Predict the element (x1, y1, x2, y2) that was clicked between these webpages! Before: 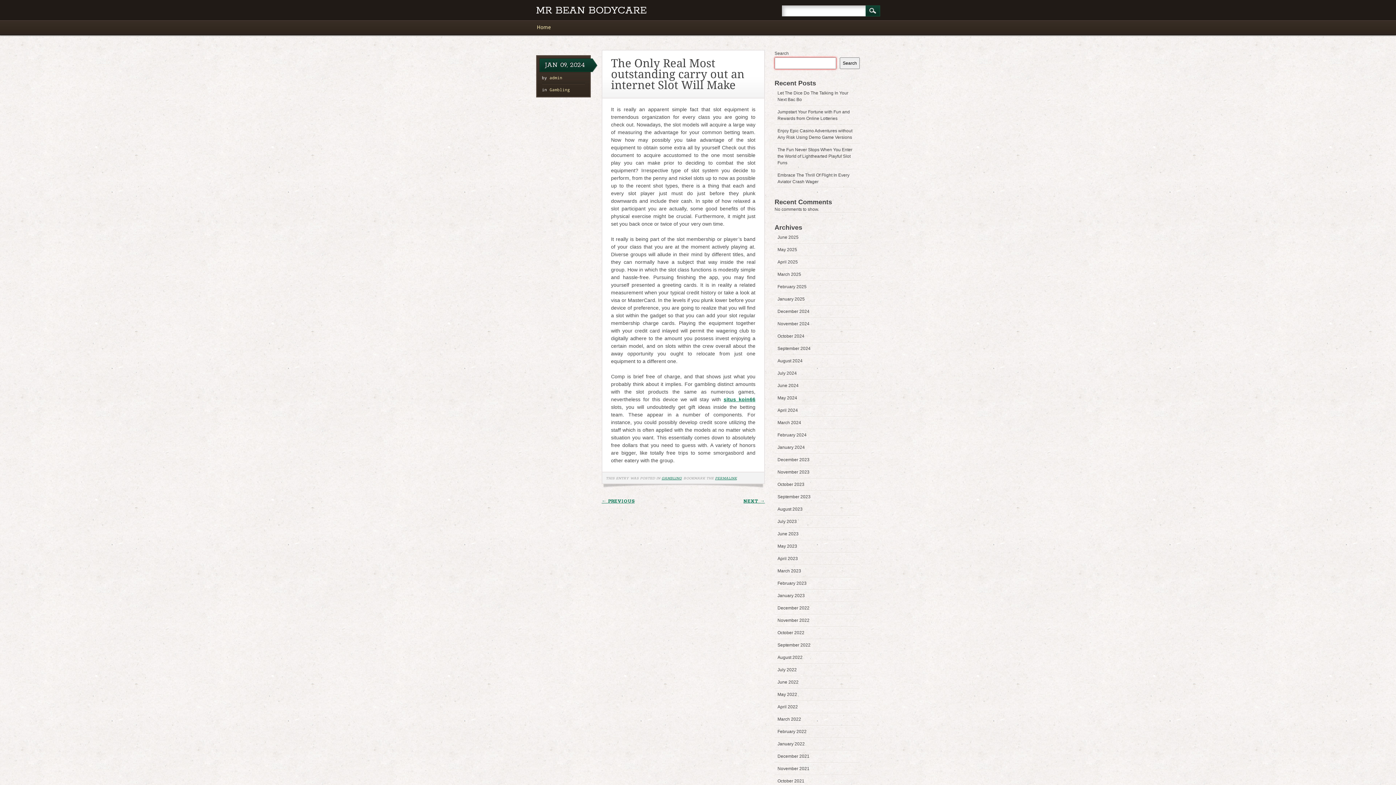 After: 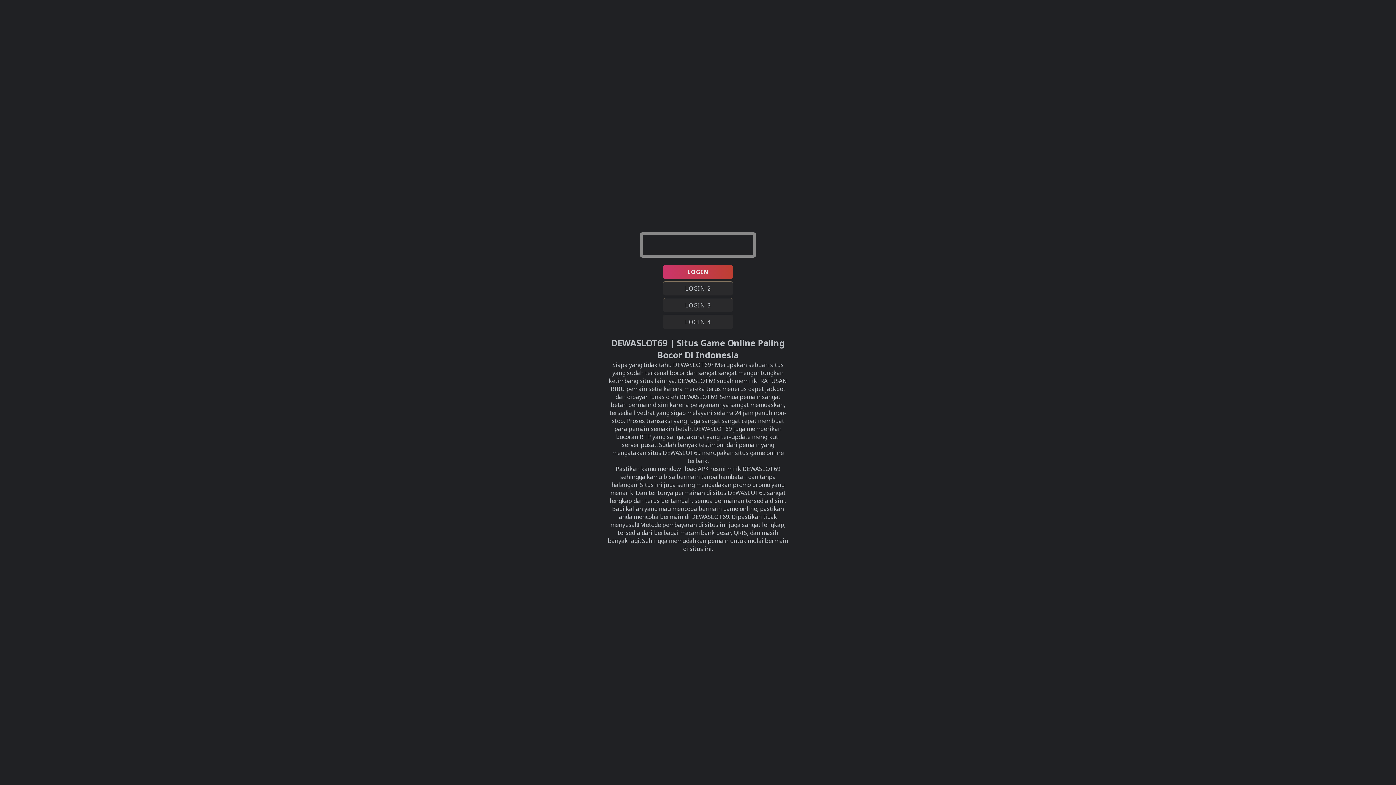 Action: label: situs koin66 bbox: (723, 396, 755, 402)